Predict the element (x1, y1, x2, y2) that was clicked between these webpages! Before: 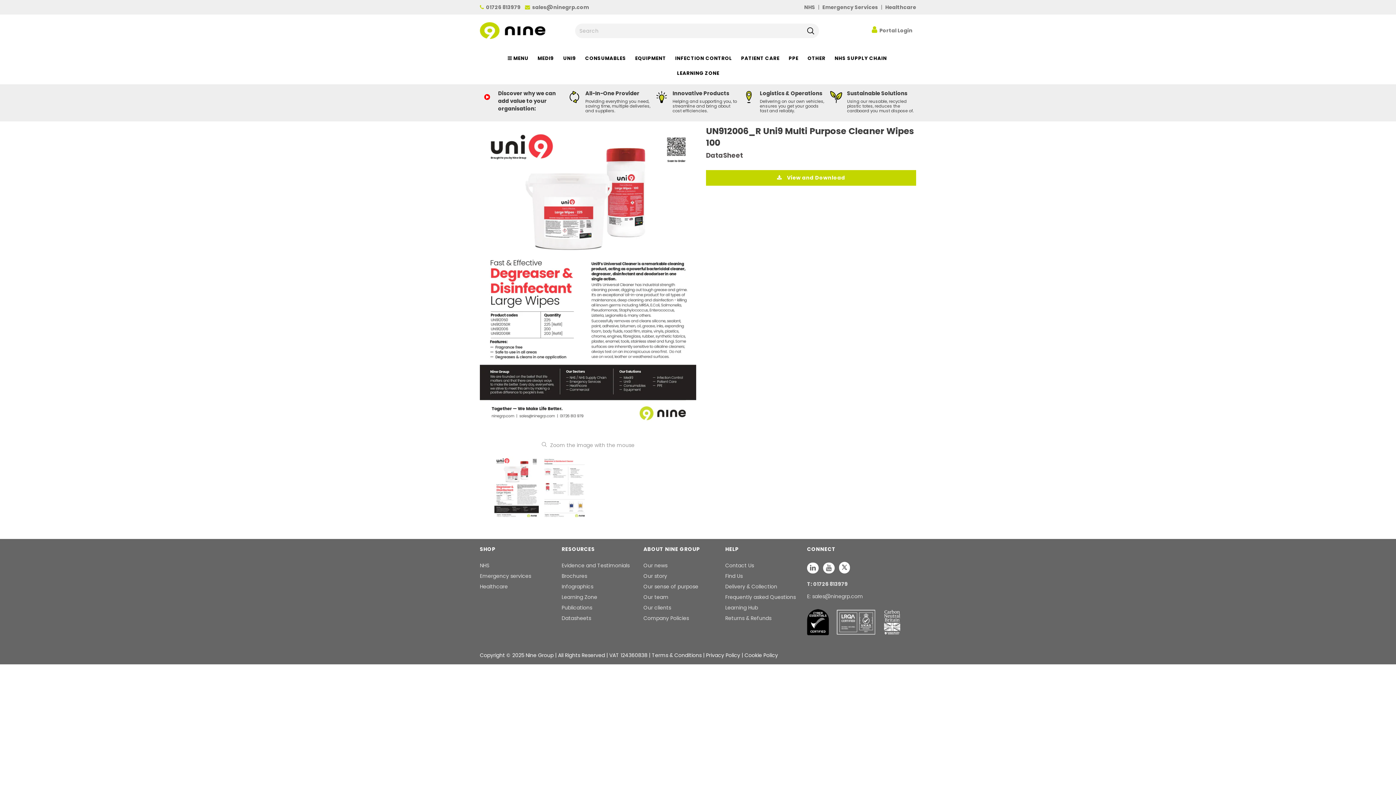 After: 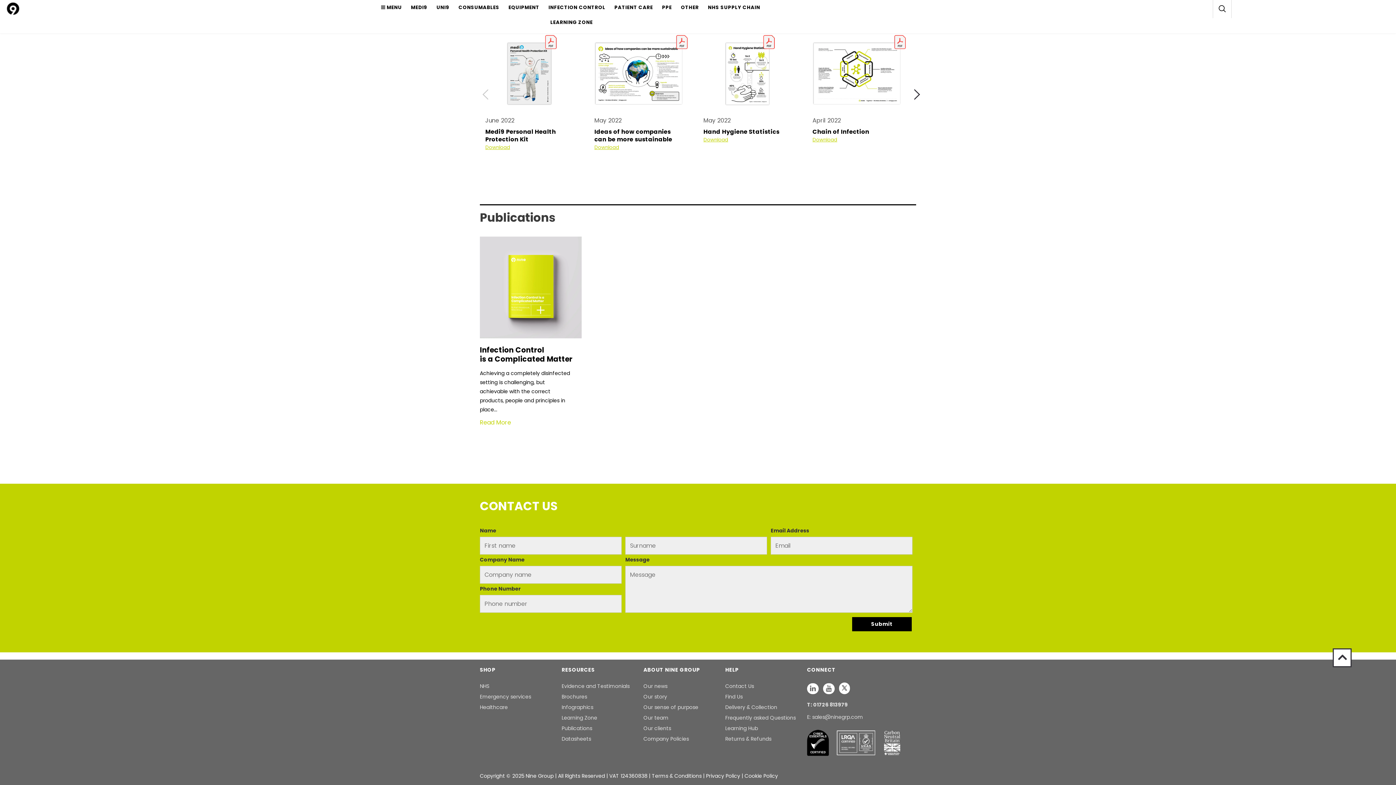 Action: bbox: (561, 604, 592, 611) label: Publications